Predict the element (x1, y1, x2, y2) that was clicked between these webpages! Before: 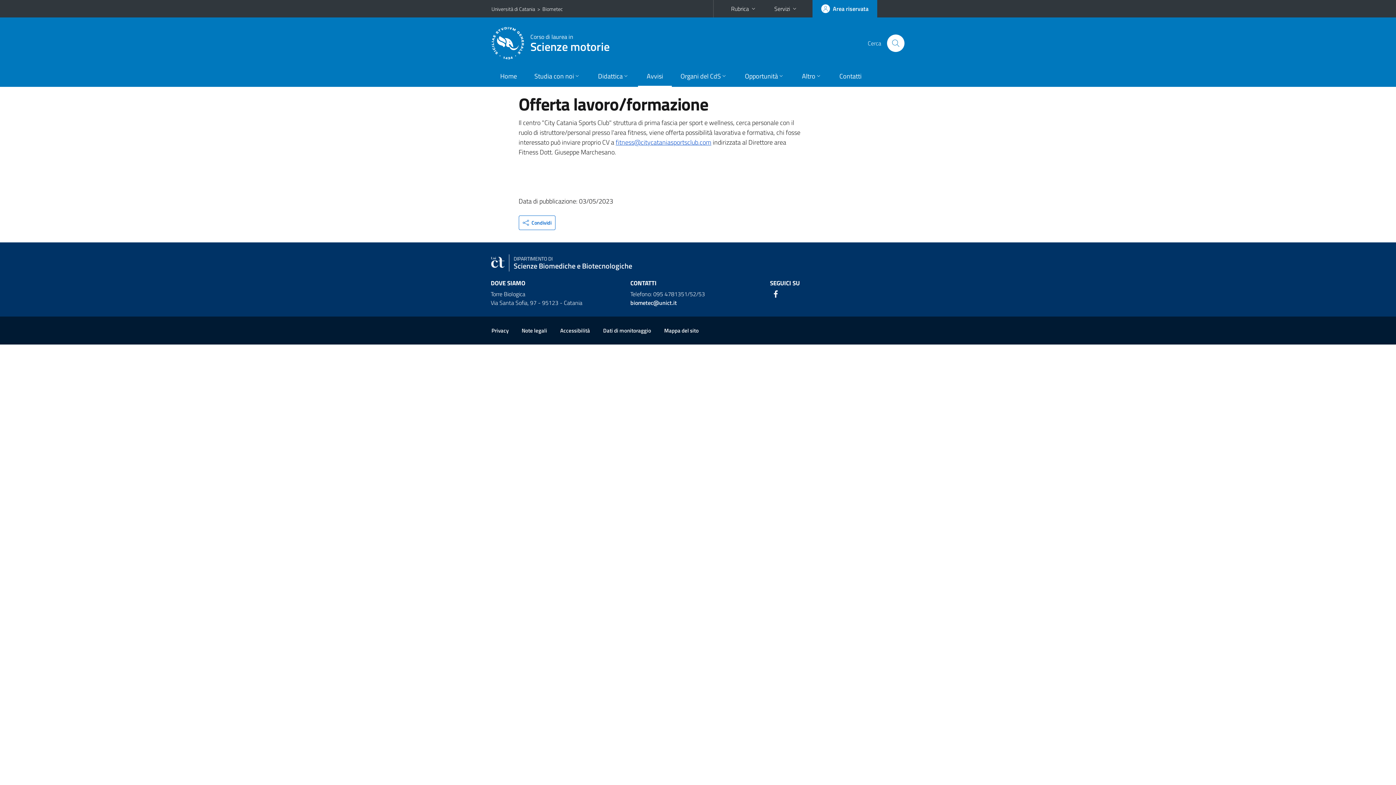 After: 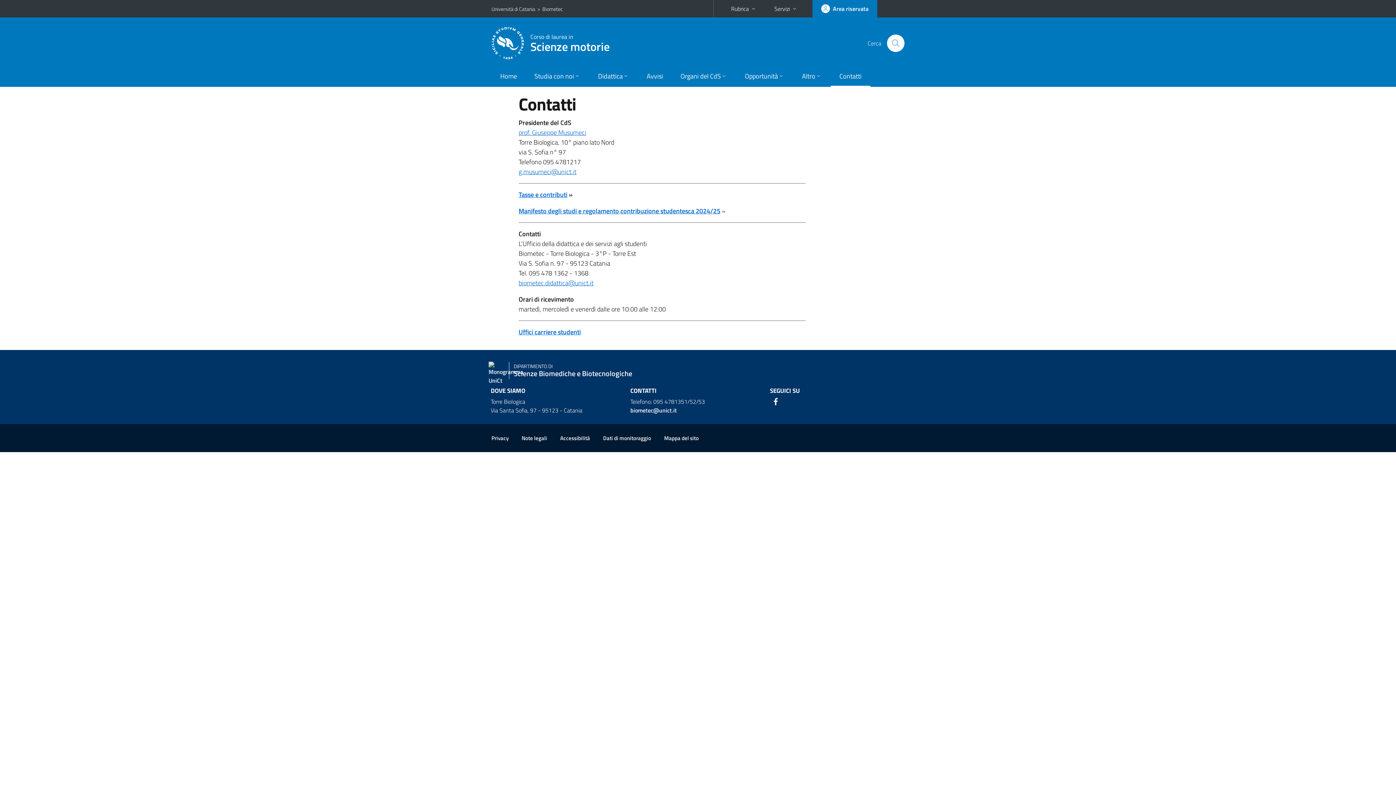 Action: label: Contatti bbox: (830, 66, 870, 86)